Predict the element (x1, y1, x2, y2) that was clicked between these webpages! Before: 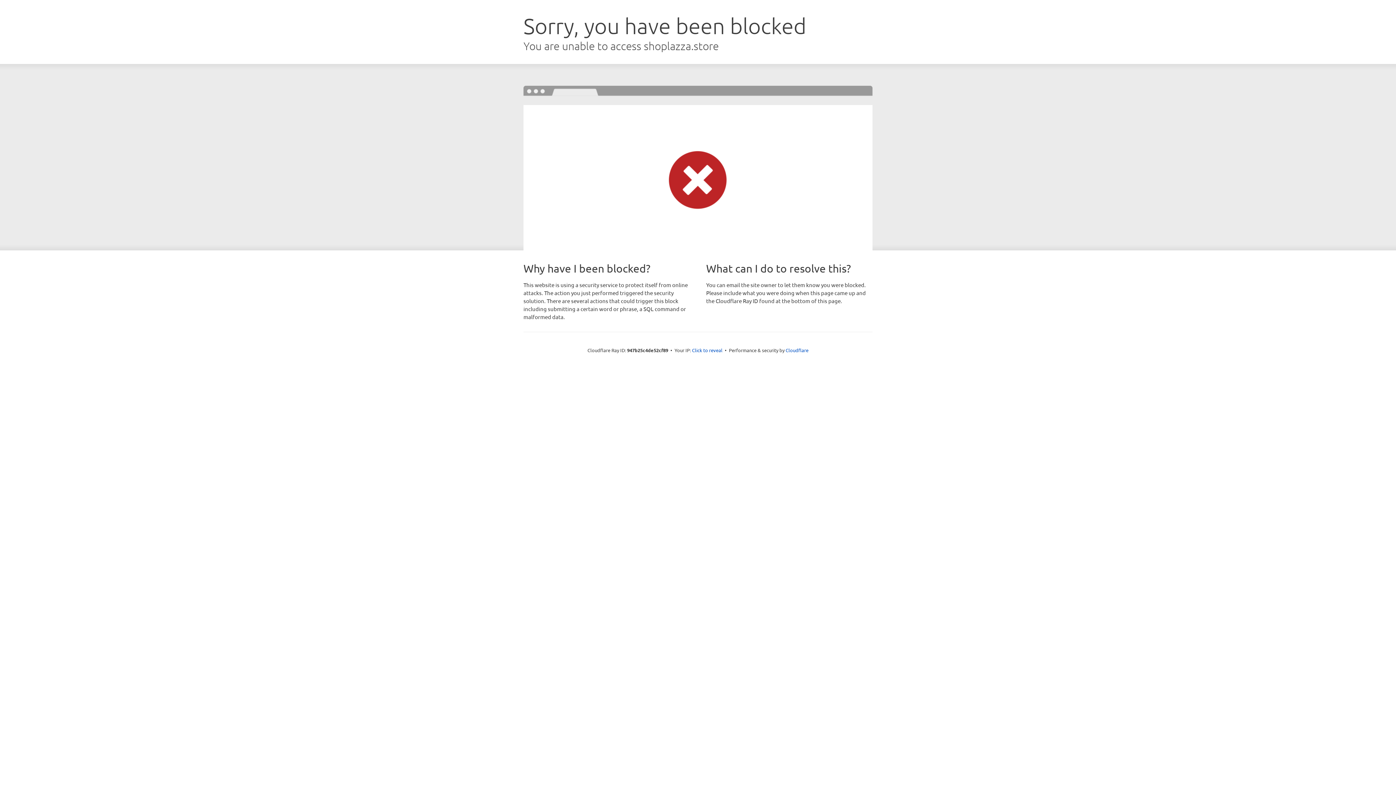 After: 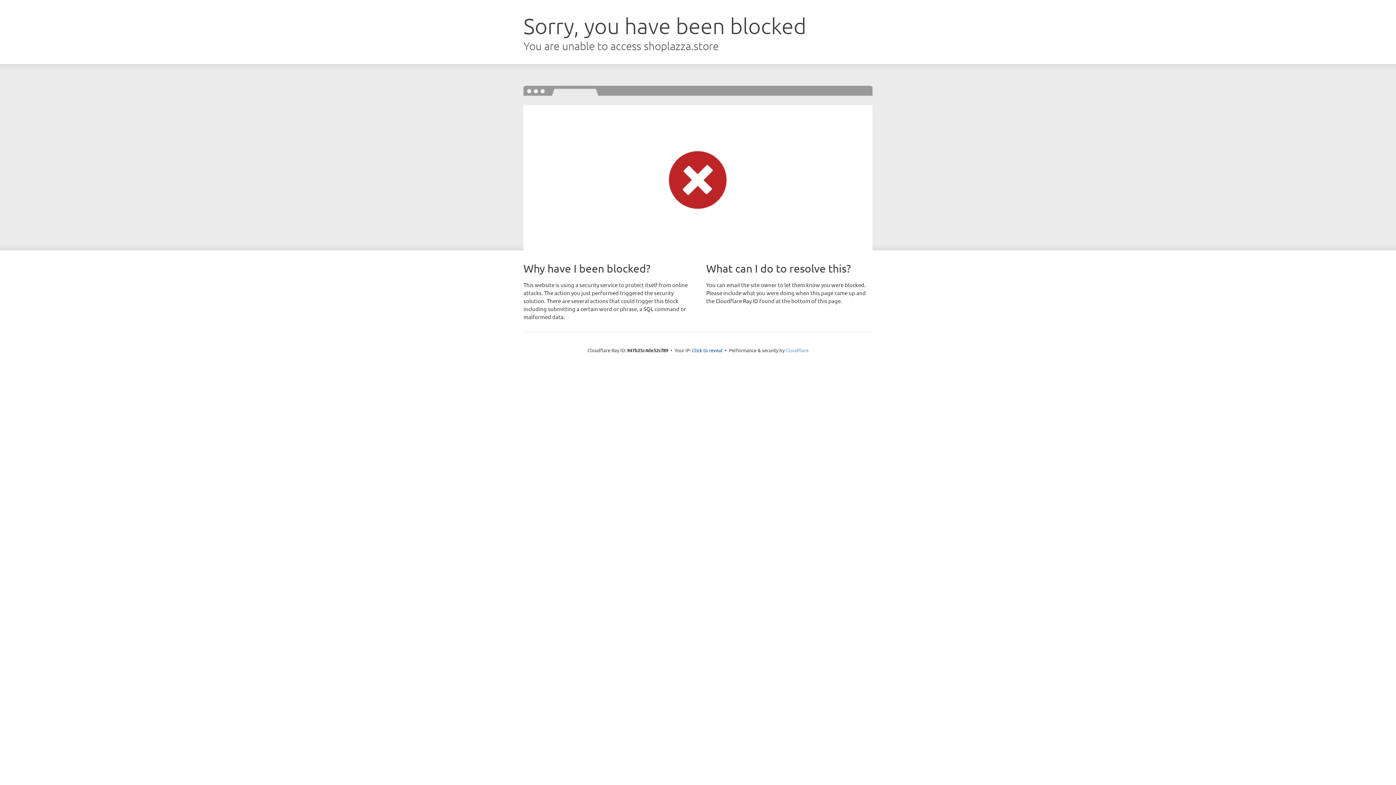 Action: label: Cloudflare bbox: (785, 347, 808, 353)